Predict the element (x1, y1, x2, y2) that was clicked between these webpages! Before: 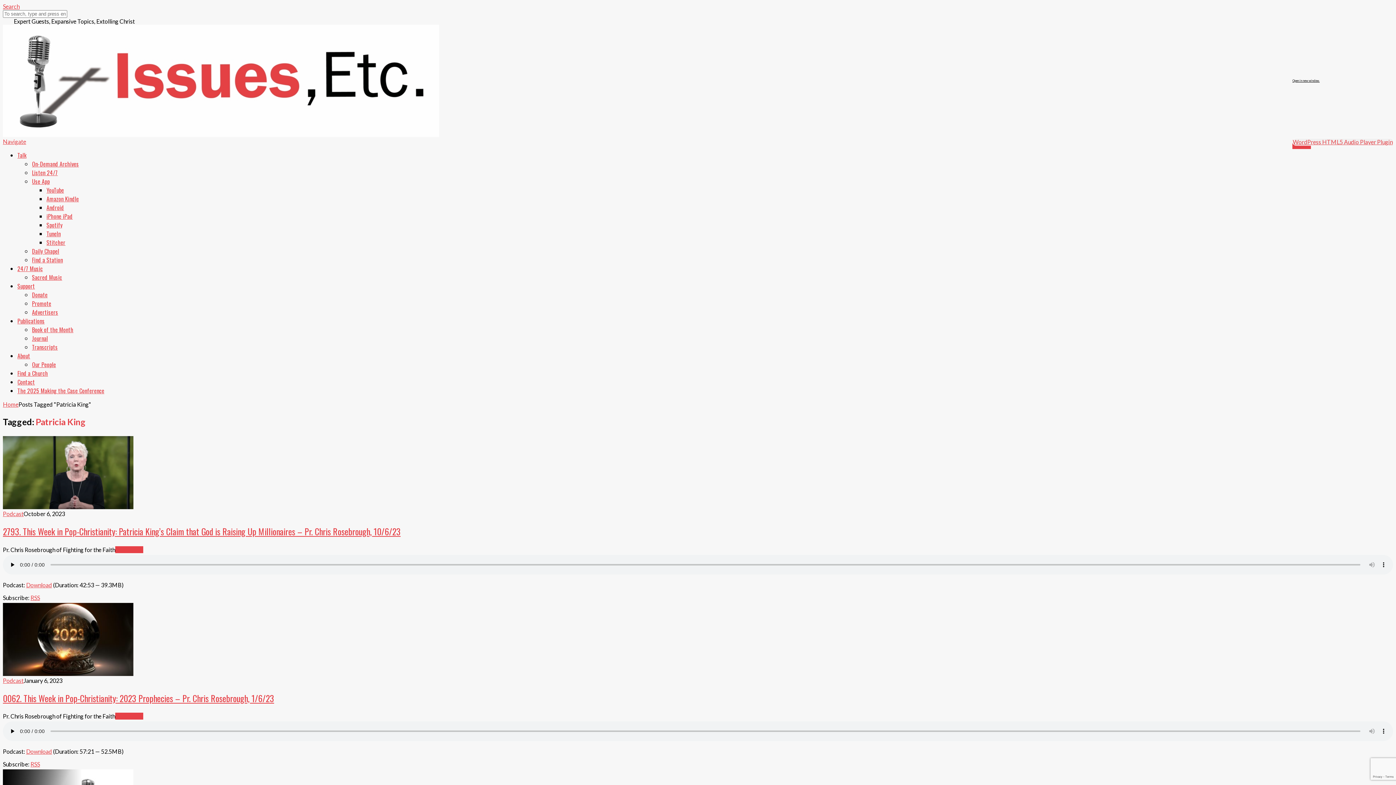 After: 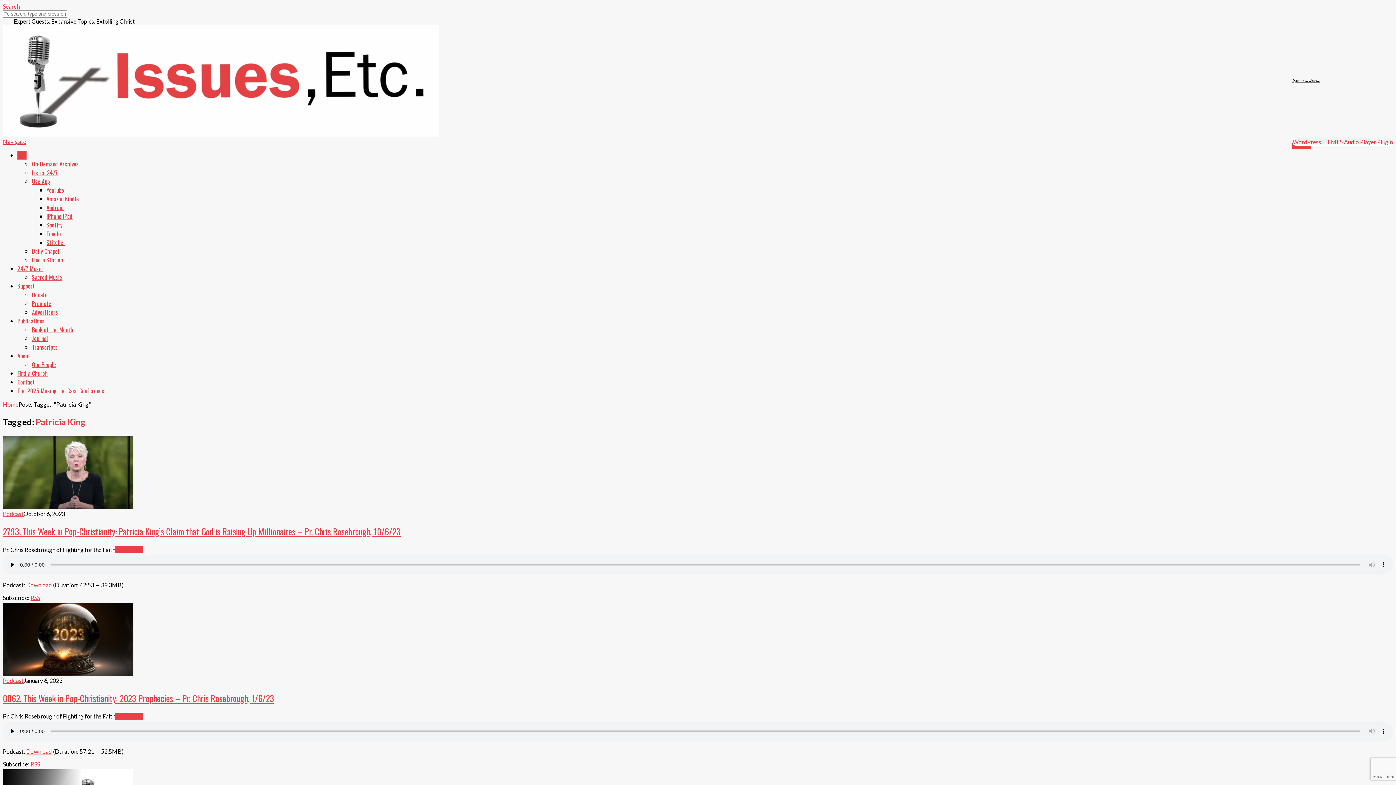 Action: label: Talk bbox: (17, 150, 26, 159)